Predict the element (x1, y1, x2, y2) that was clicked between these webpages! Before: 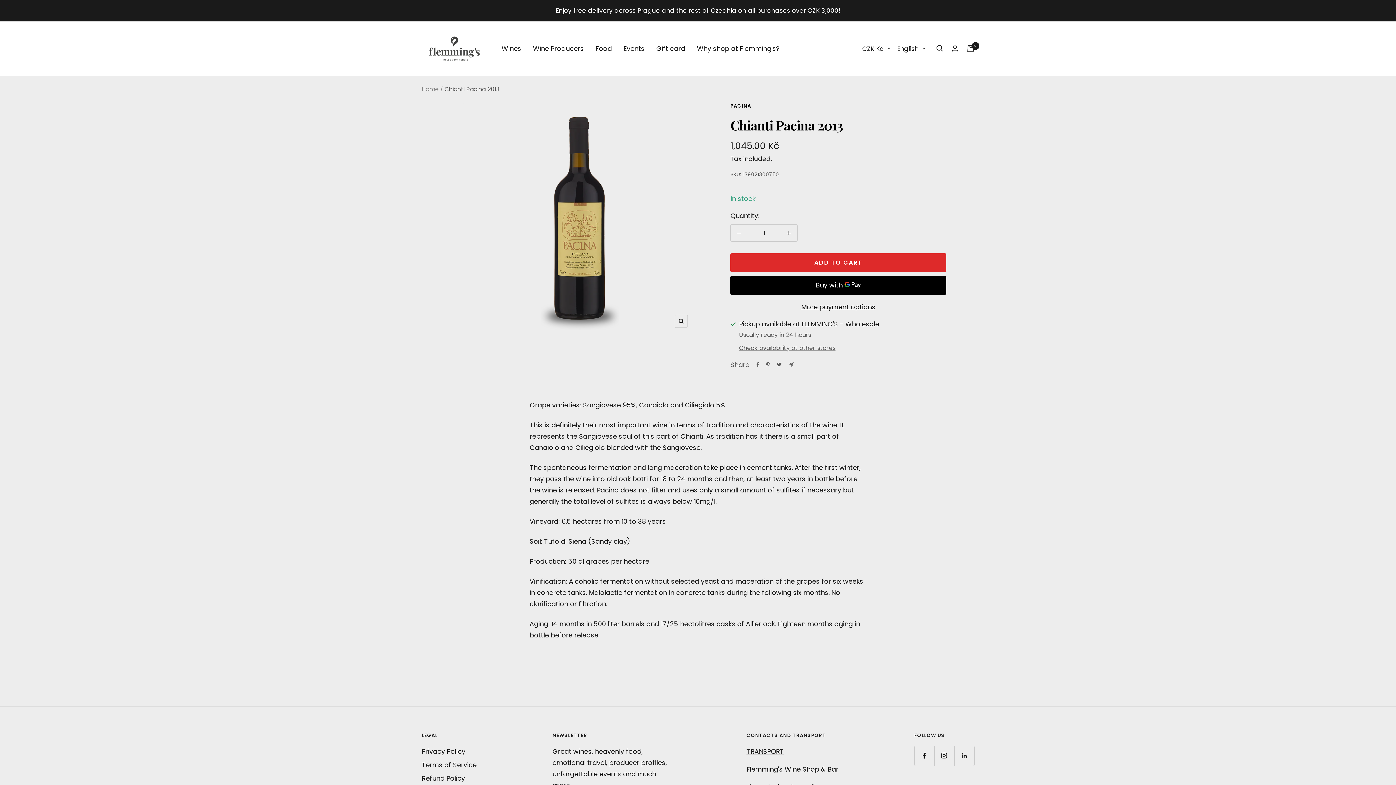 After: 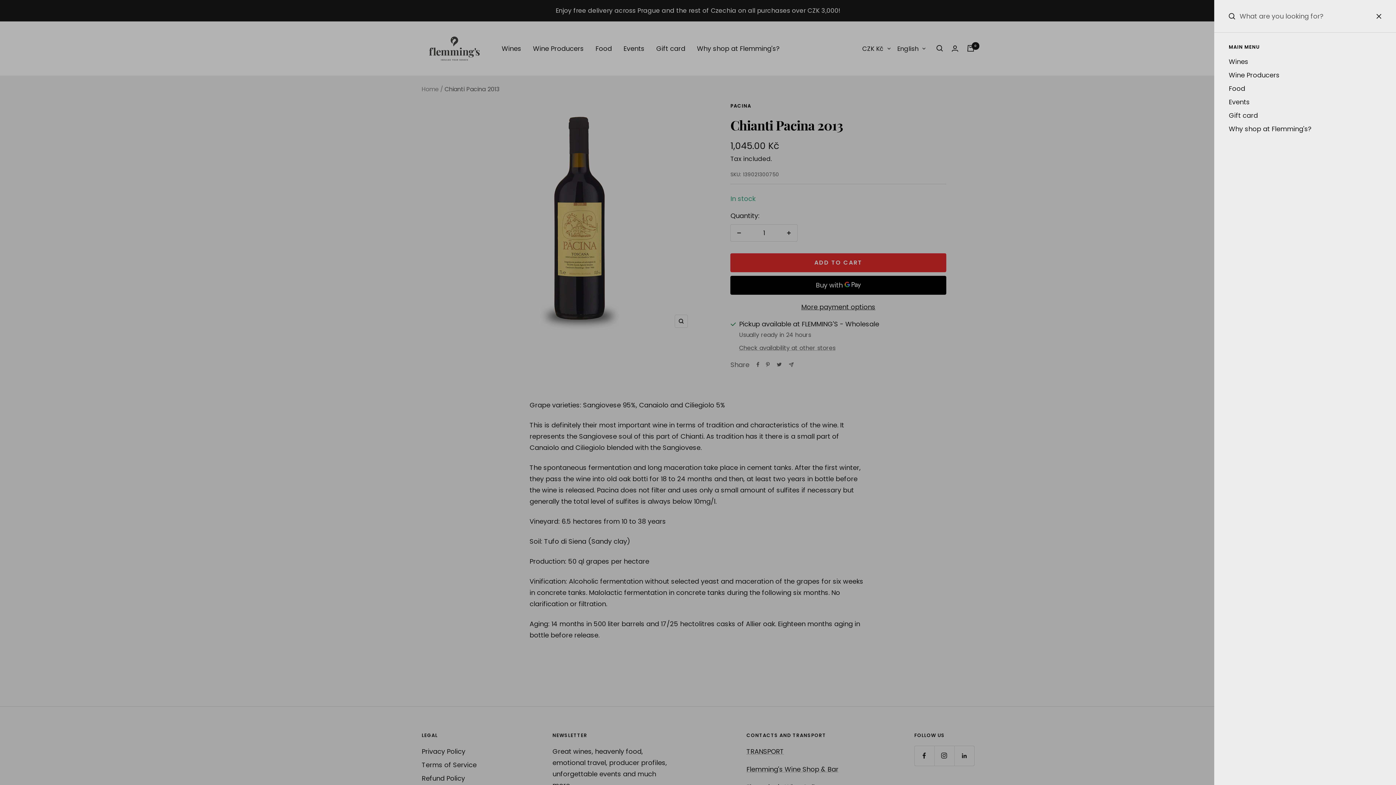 Action: label: Search bbox: (936, 45, 943, 51)